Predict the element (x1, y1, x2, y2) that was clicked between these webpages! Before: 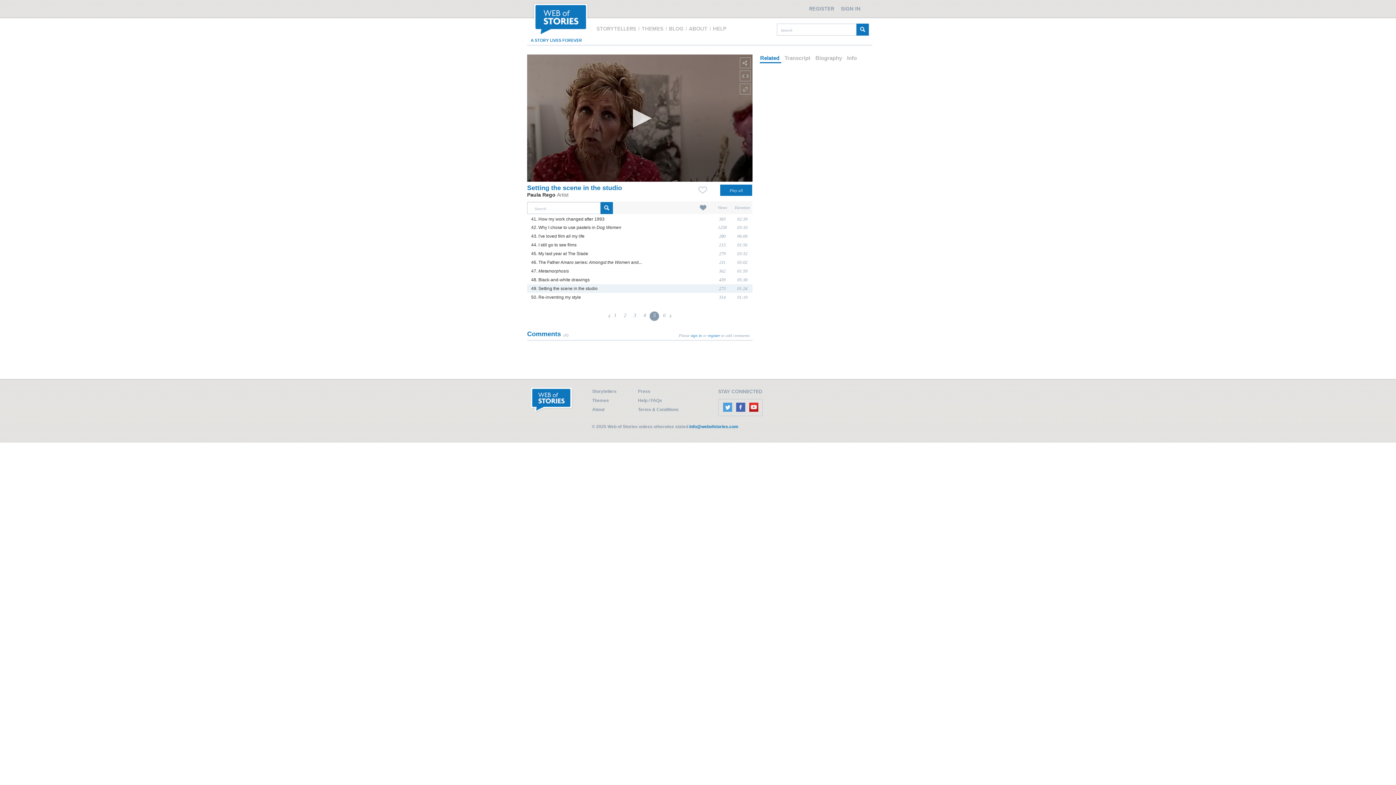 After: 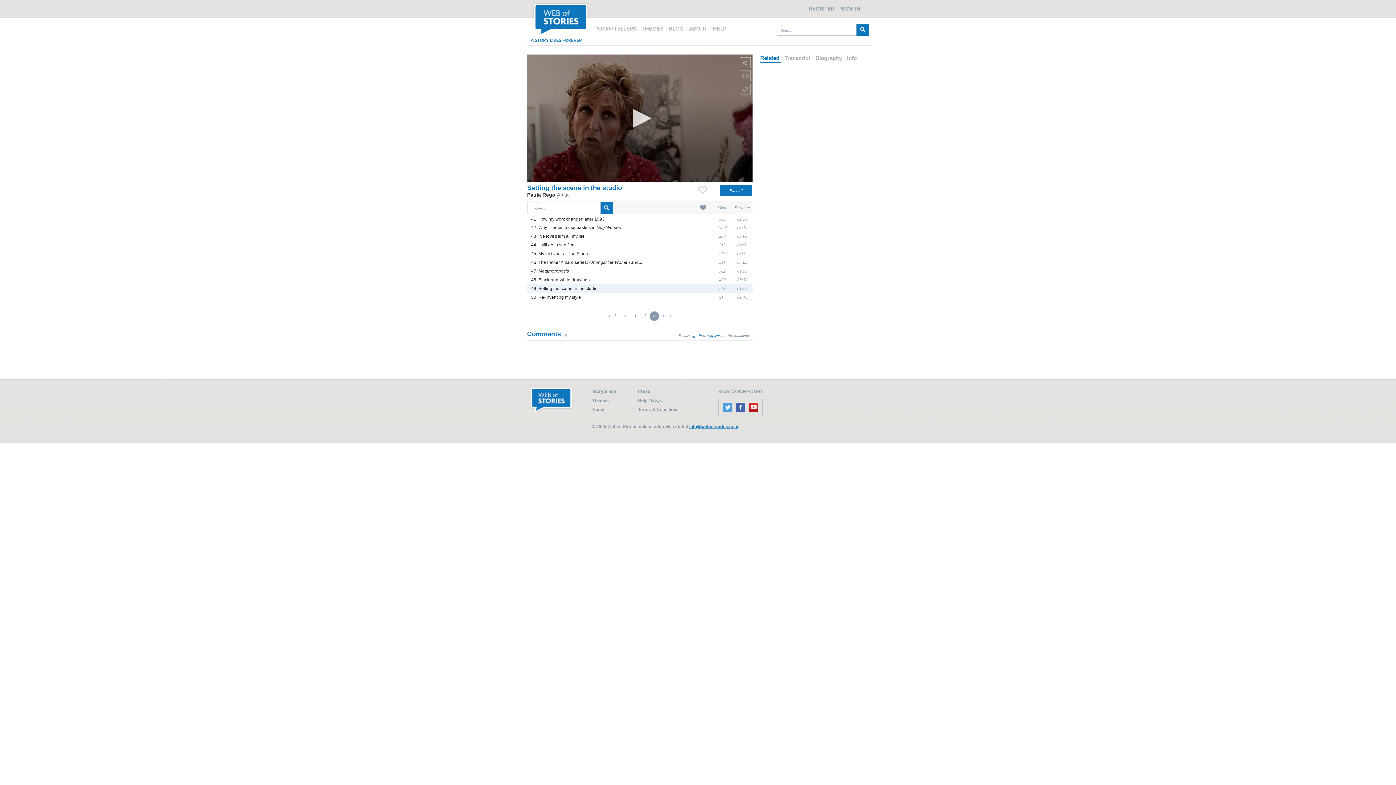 Action: label: info@webofstories.com bbox: (689, 424, 738, 429)